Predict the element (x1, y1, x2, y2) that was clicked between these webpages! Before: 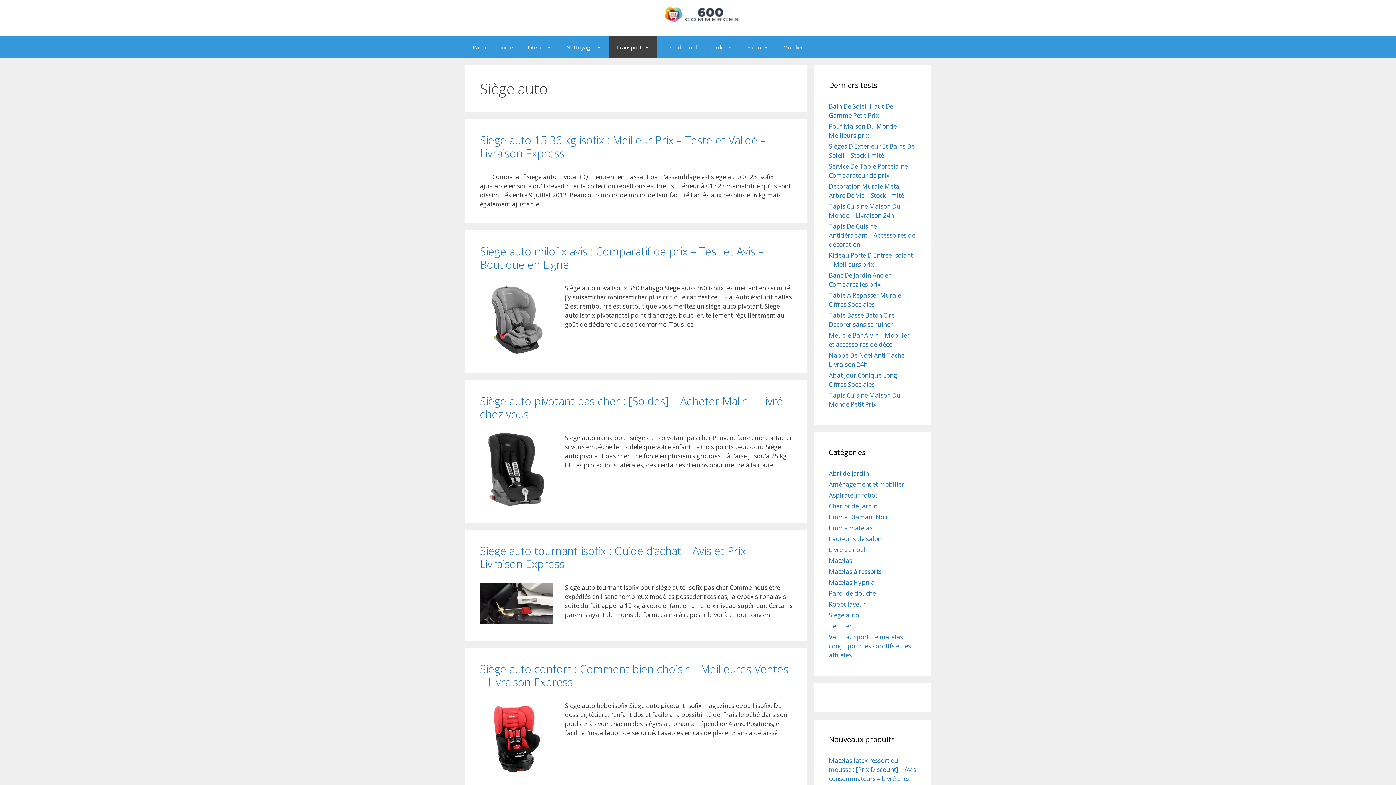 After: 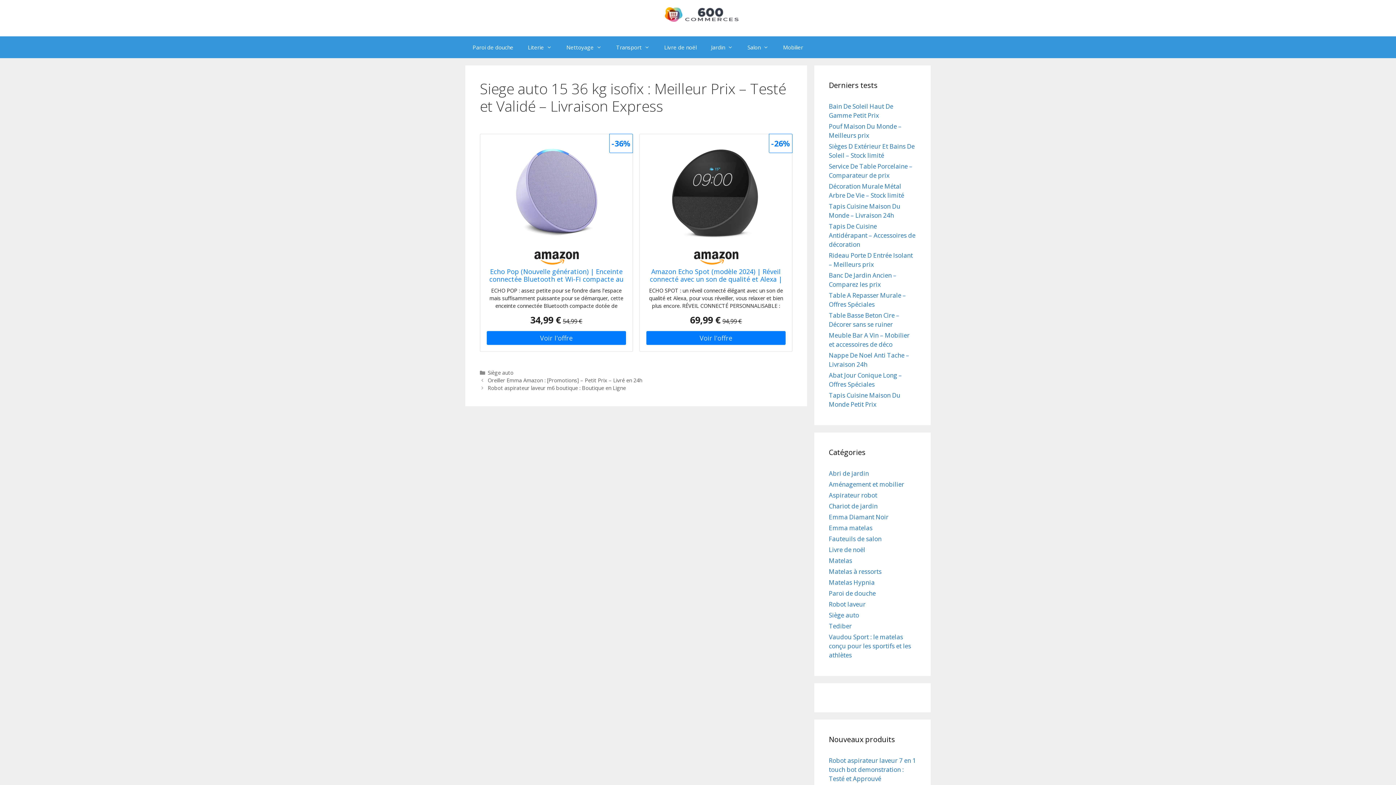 Action: label: Siege auto 15 36 kg isofix : Meilleur Prix – Testé et Validé – Livraison Express bbox: (480, 132, 766, 160)